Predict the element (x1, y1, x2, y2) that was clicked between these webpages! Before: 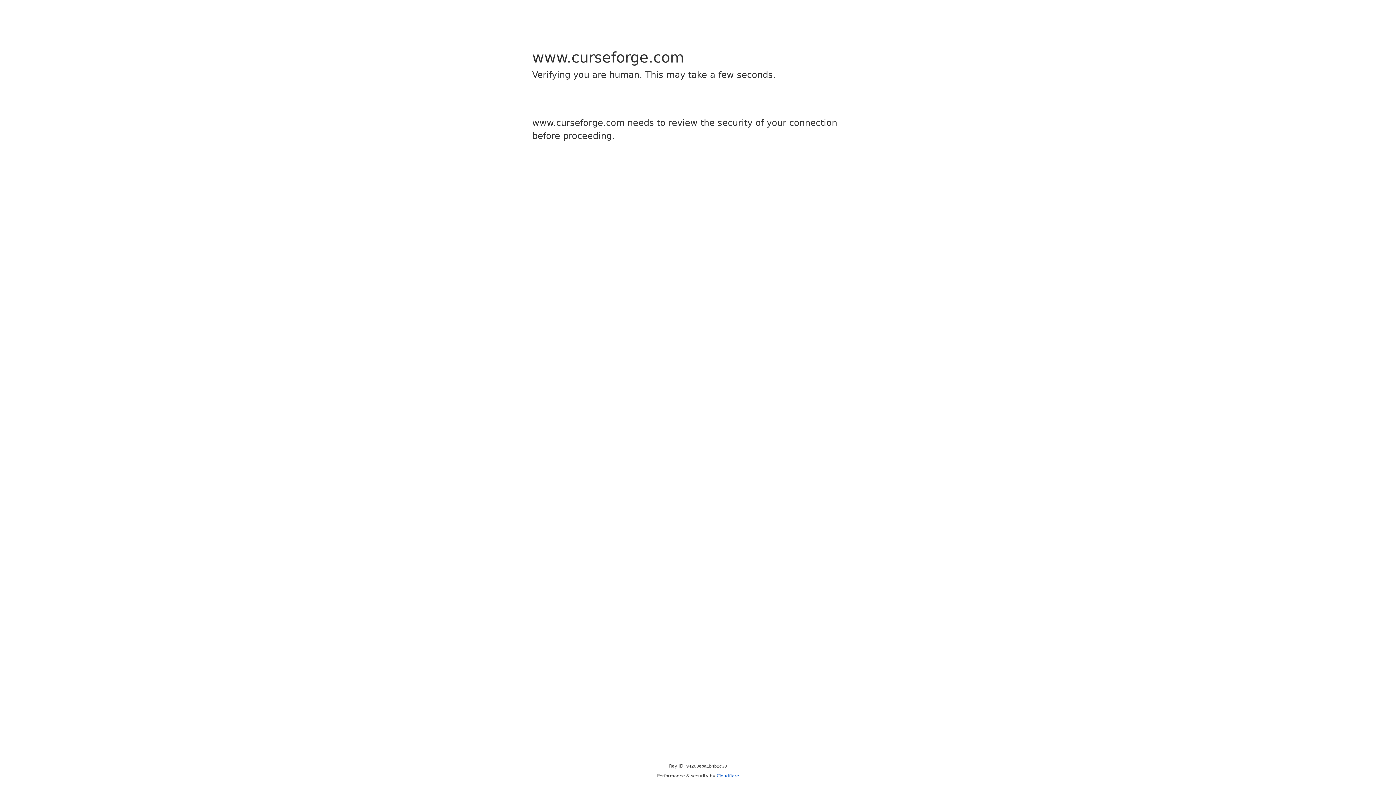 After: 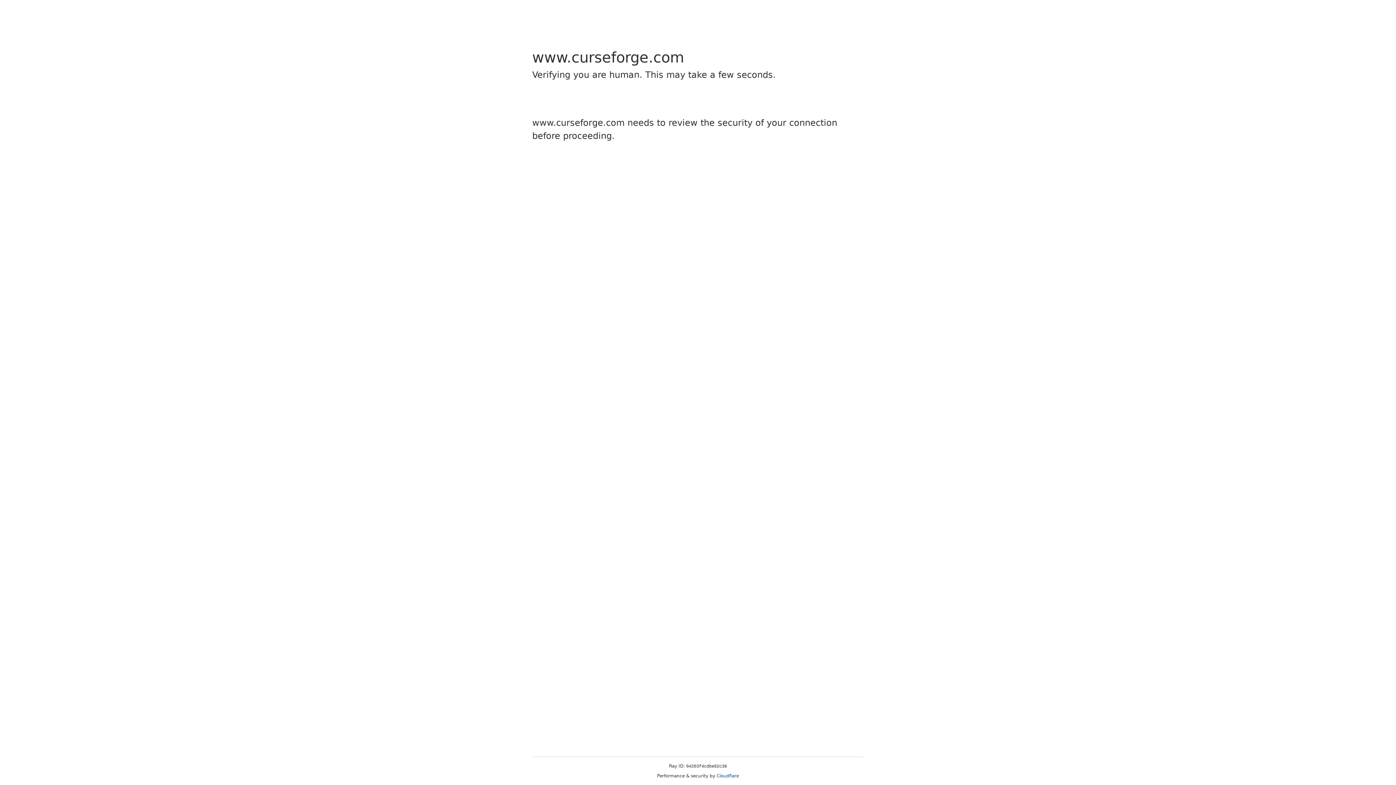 Action: bbox: (716, 773, 739, 778) label: Cloudflare